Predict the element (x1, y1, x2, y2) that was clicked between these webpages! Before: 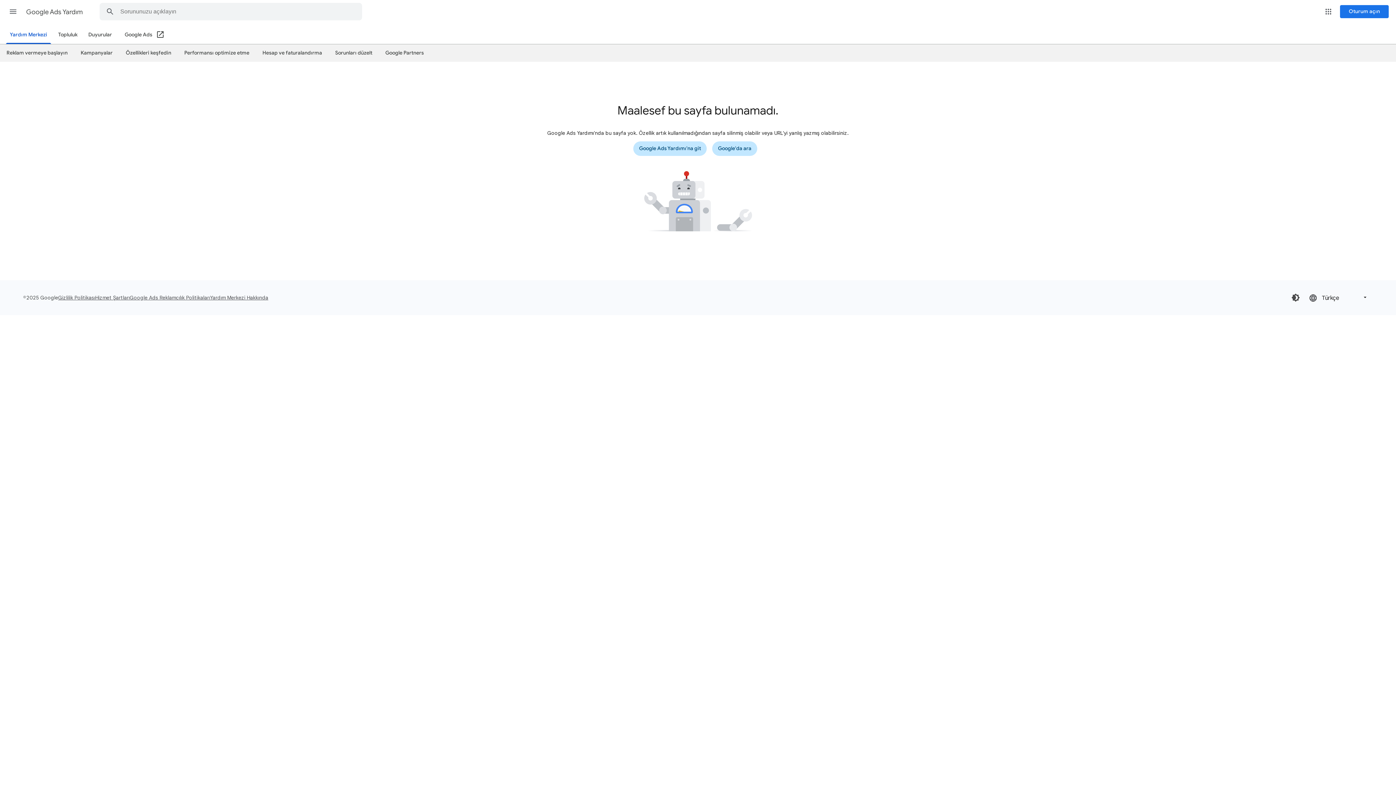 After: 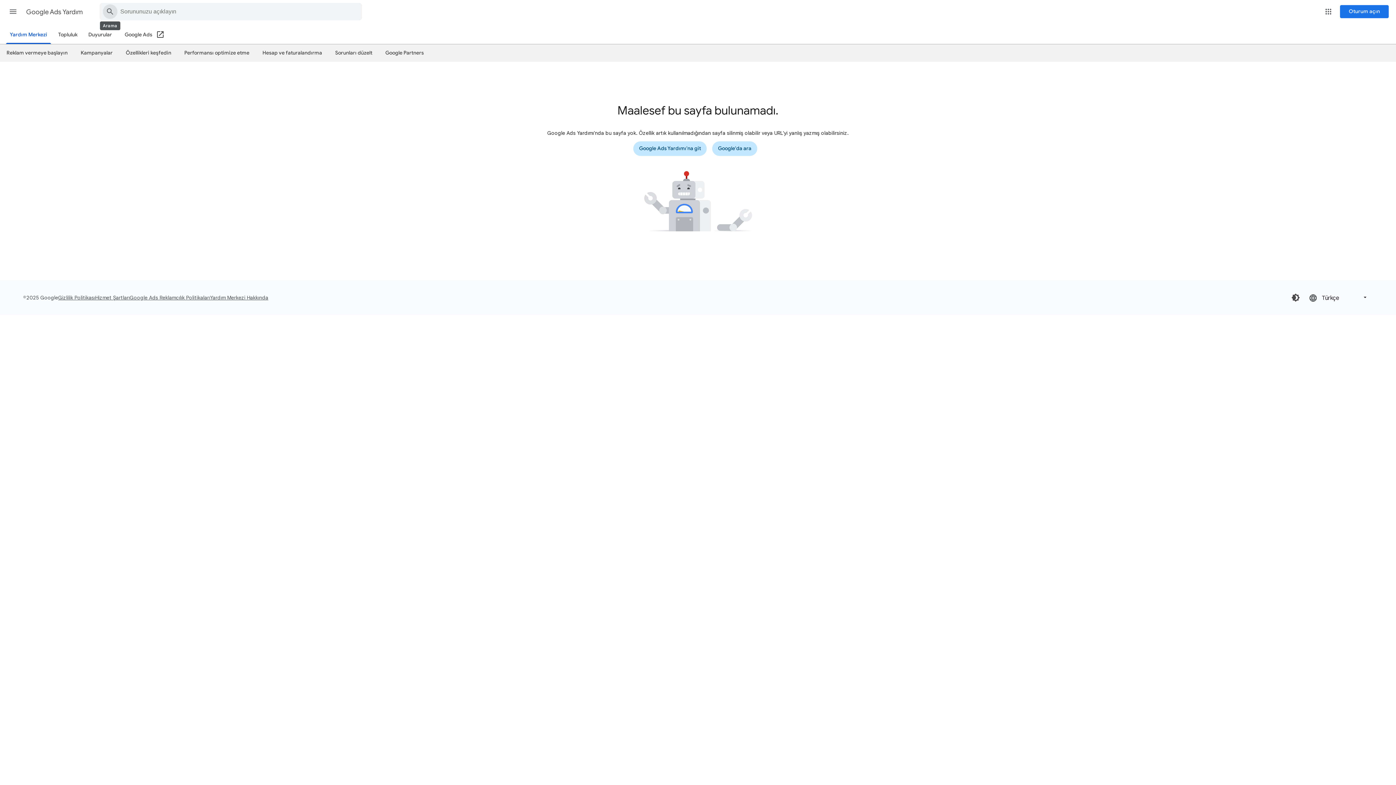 Action: label: Yardım Merkezinde Arayın bbox: (100, 3, 120, 20)